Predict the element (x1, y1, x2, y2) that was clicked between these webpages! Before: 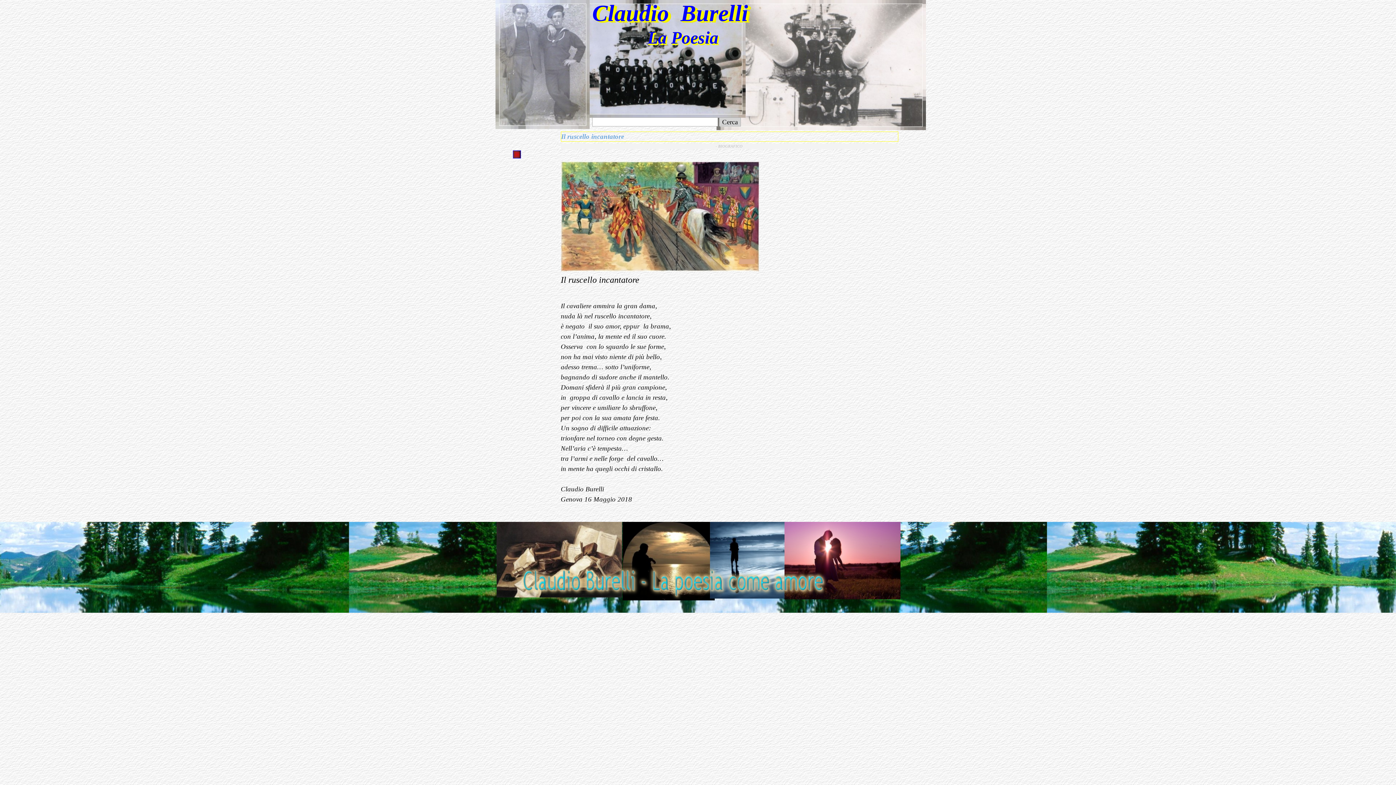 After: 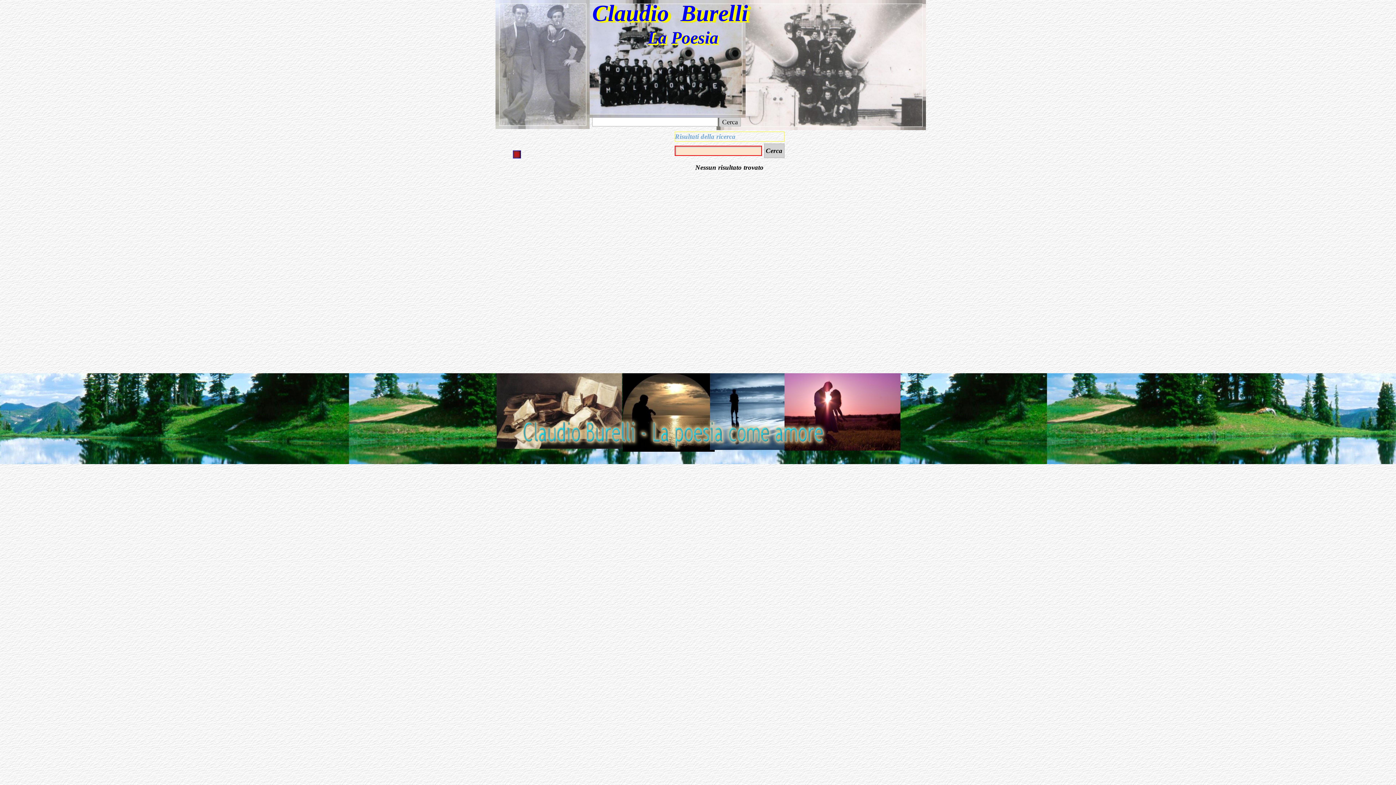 Action: bbox: (719, 117, 741, 126) label: Cerca